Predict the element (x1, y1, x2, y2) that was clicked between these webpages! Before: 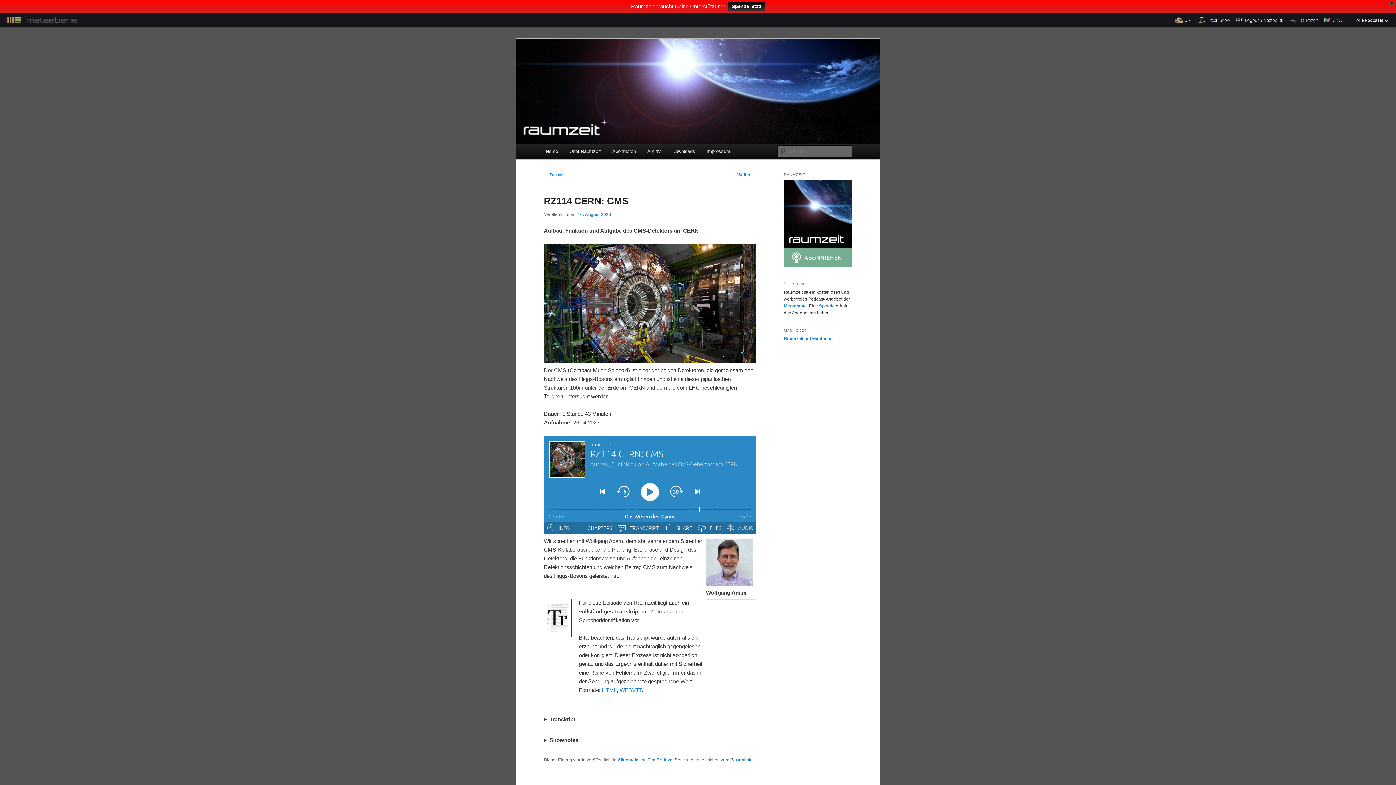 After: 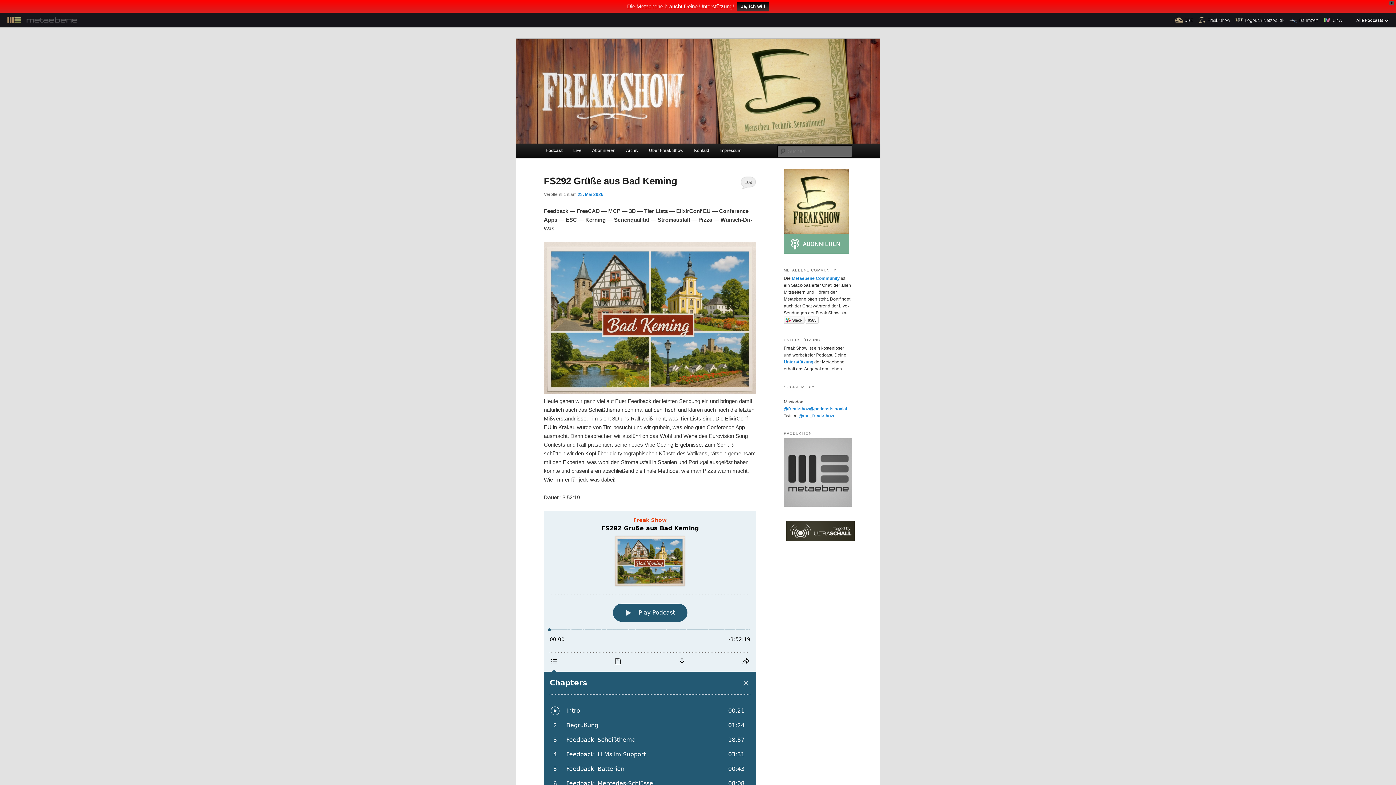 Action: bbox: (1195, 0, 1233, 14) label: Freak Show